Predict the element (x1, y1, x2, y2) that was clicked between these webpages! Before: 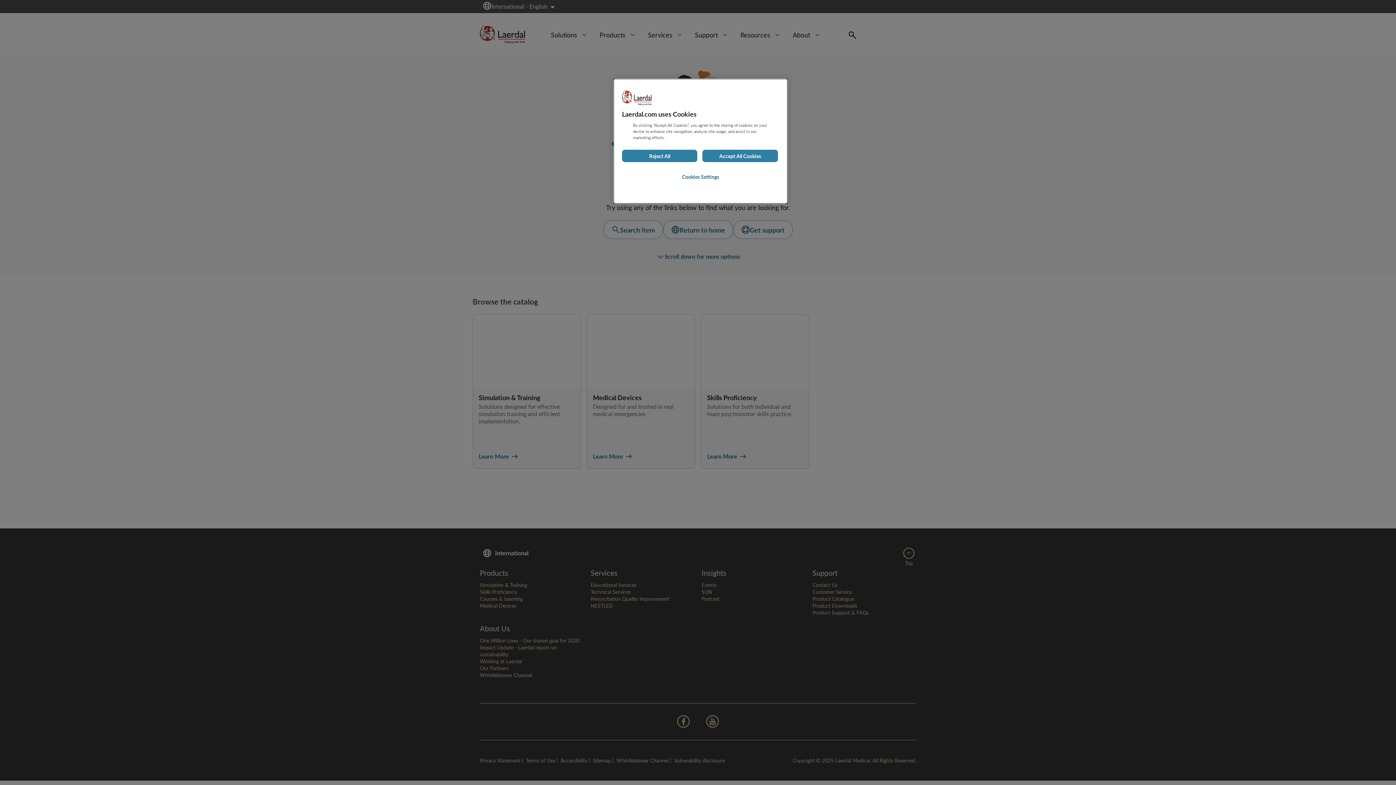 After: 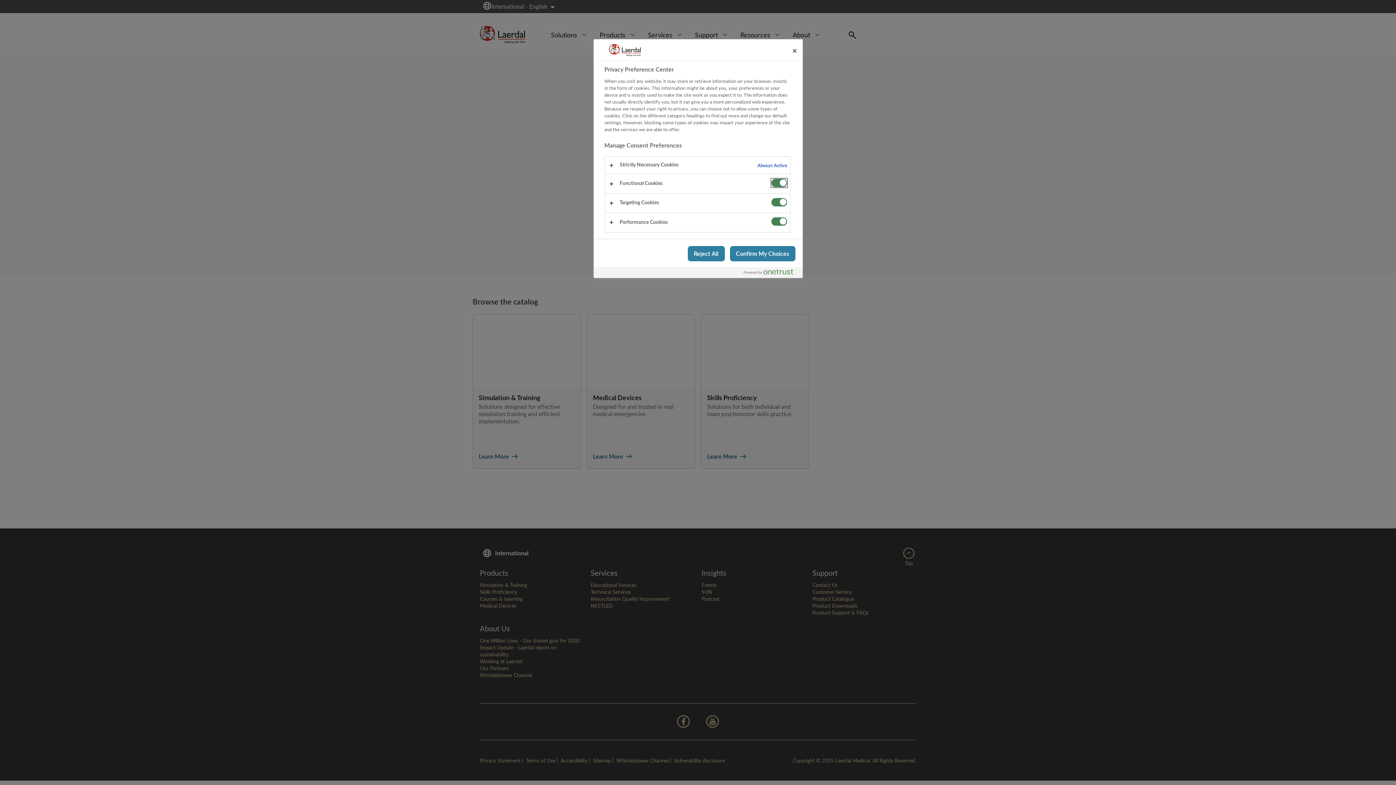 Action: label: Cookies Settings bbox: (622, 168, 779, 185)